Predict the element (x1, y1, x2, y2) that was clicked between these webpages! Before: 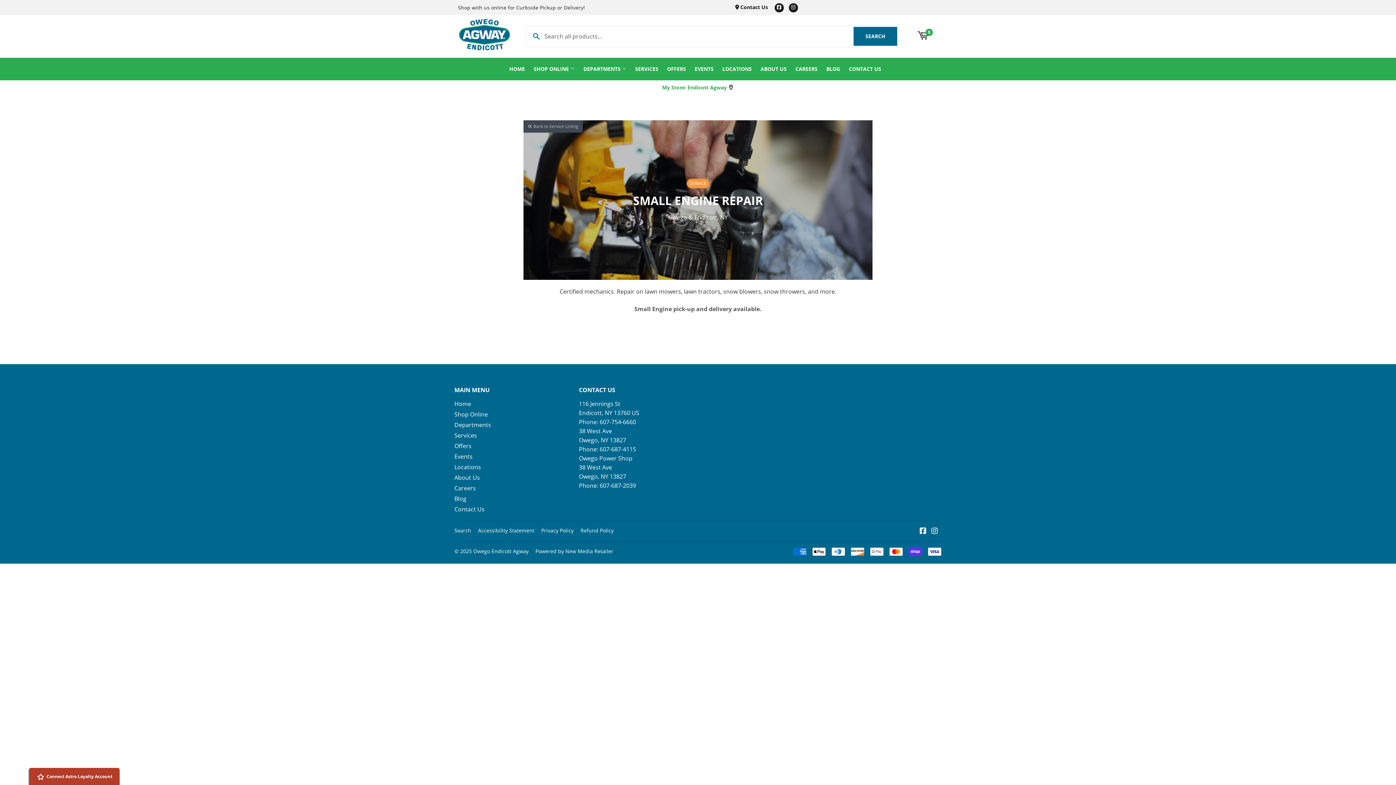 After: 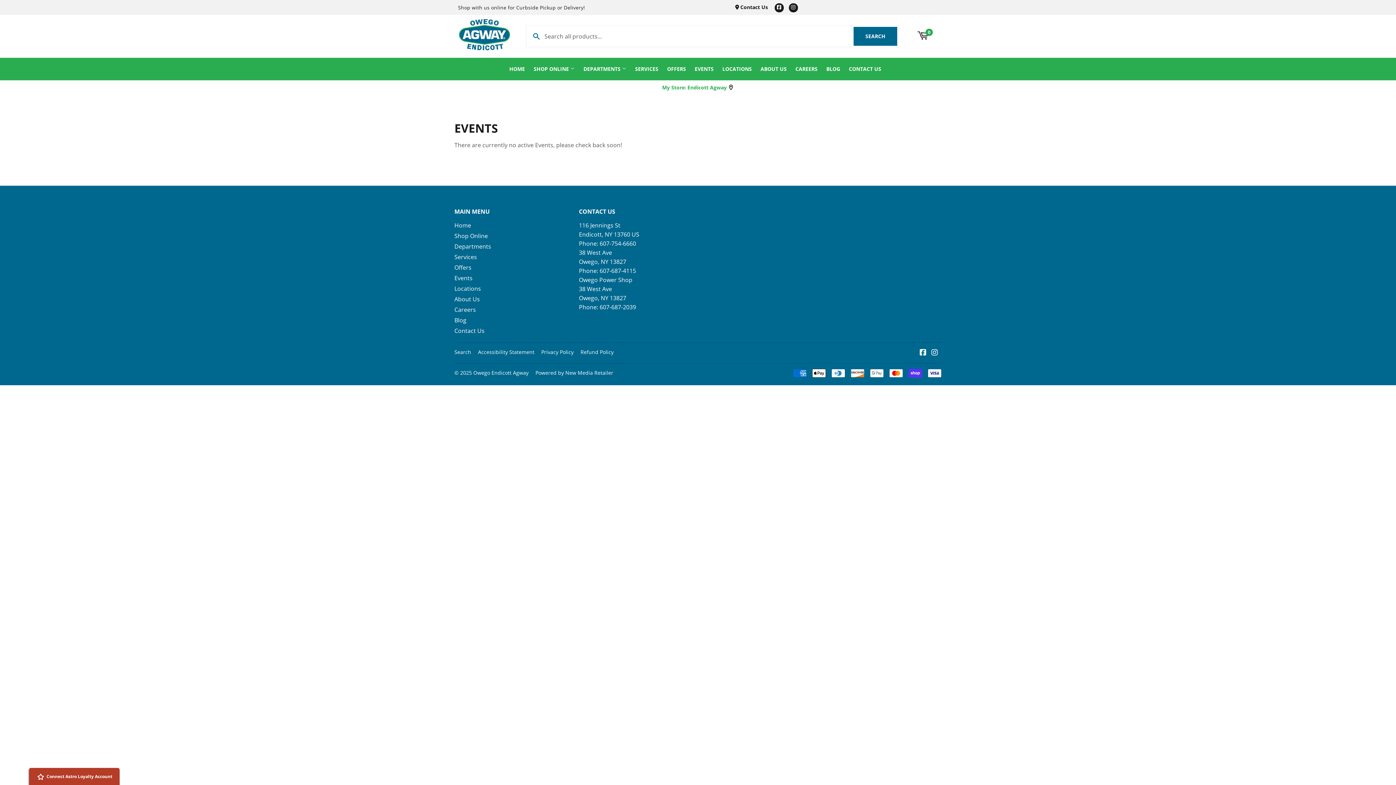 Action: bbox: (454, 452, 472, 460) label: Events